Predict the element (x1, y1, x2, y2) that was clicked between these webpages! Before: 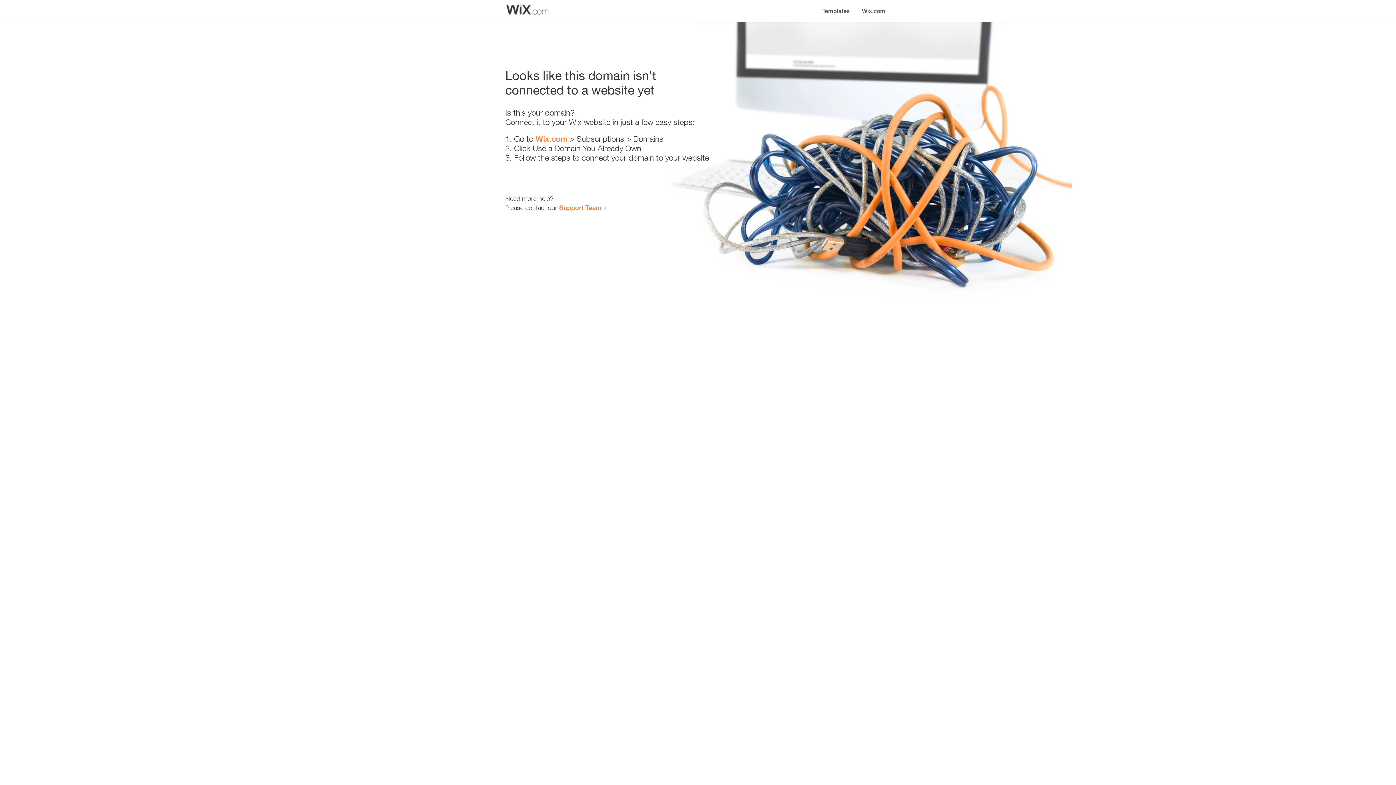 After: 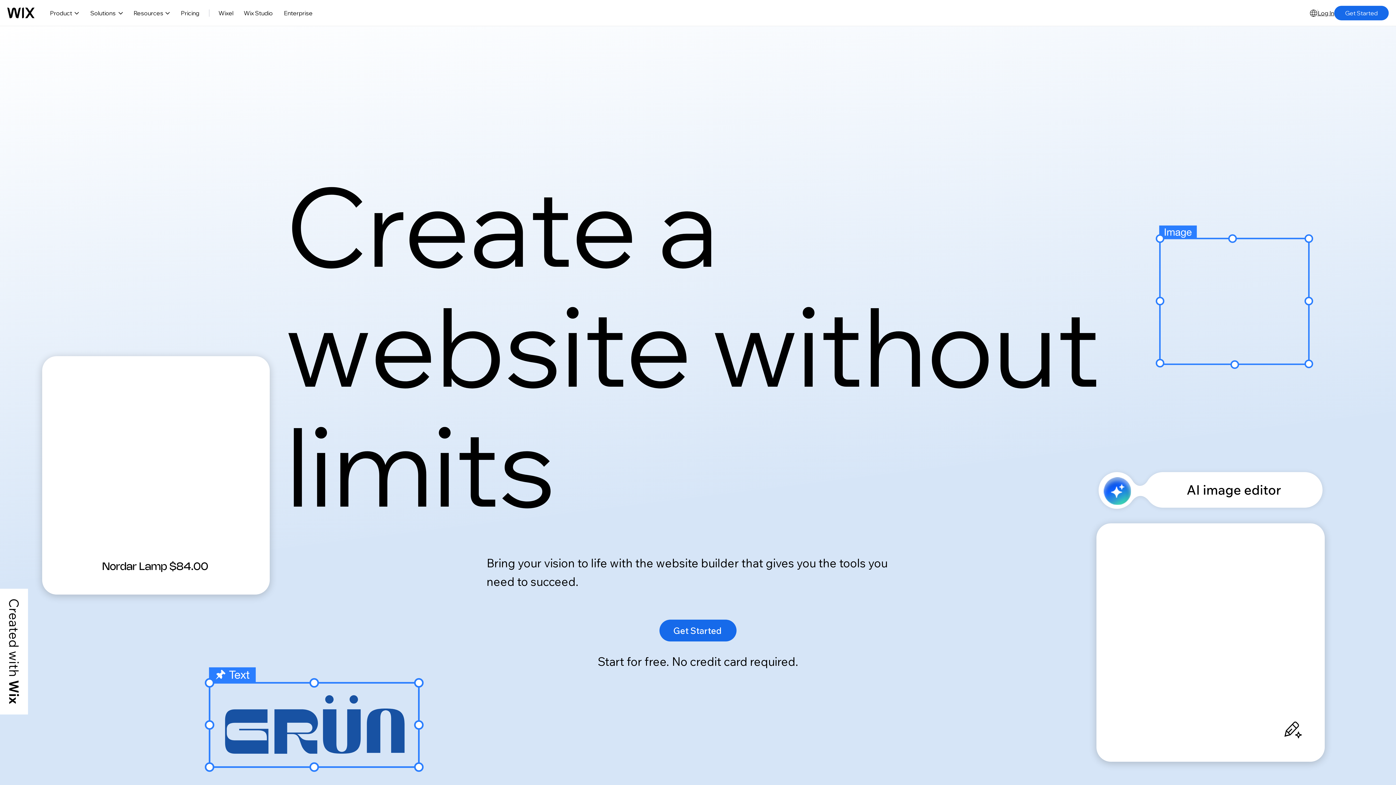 Action: label: Wix.com bbox: (535, 134, 567, 143)